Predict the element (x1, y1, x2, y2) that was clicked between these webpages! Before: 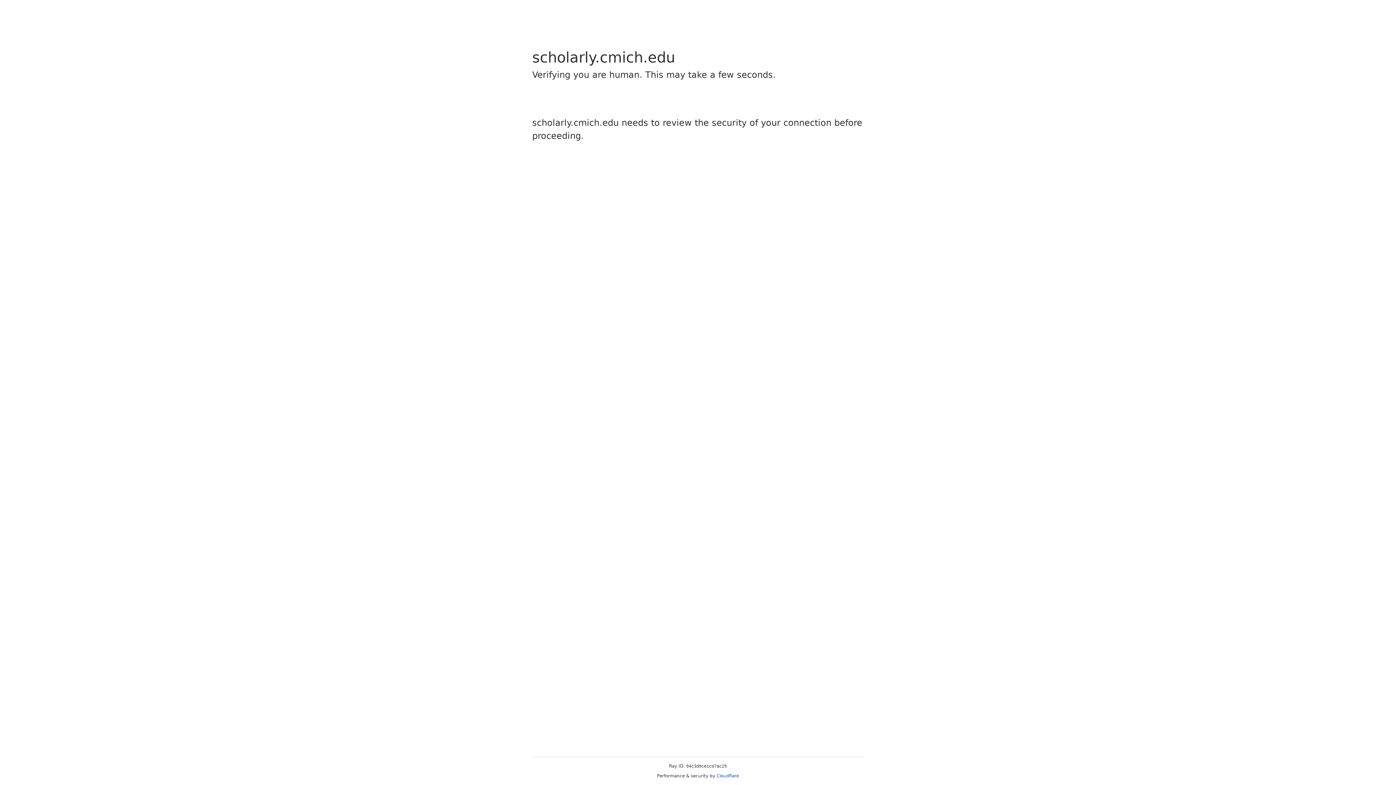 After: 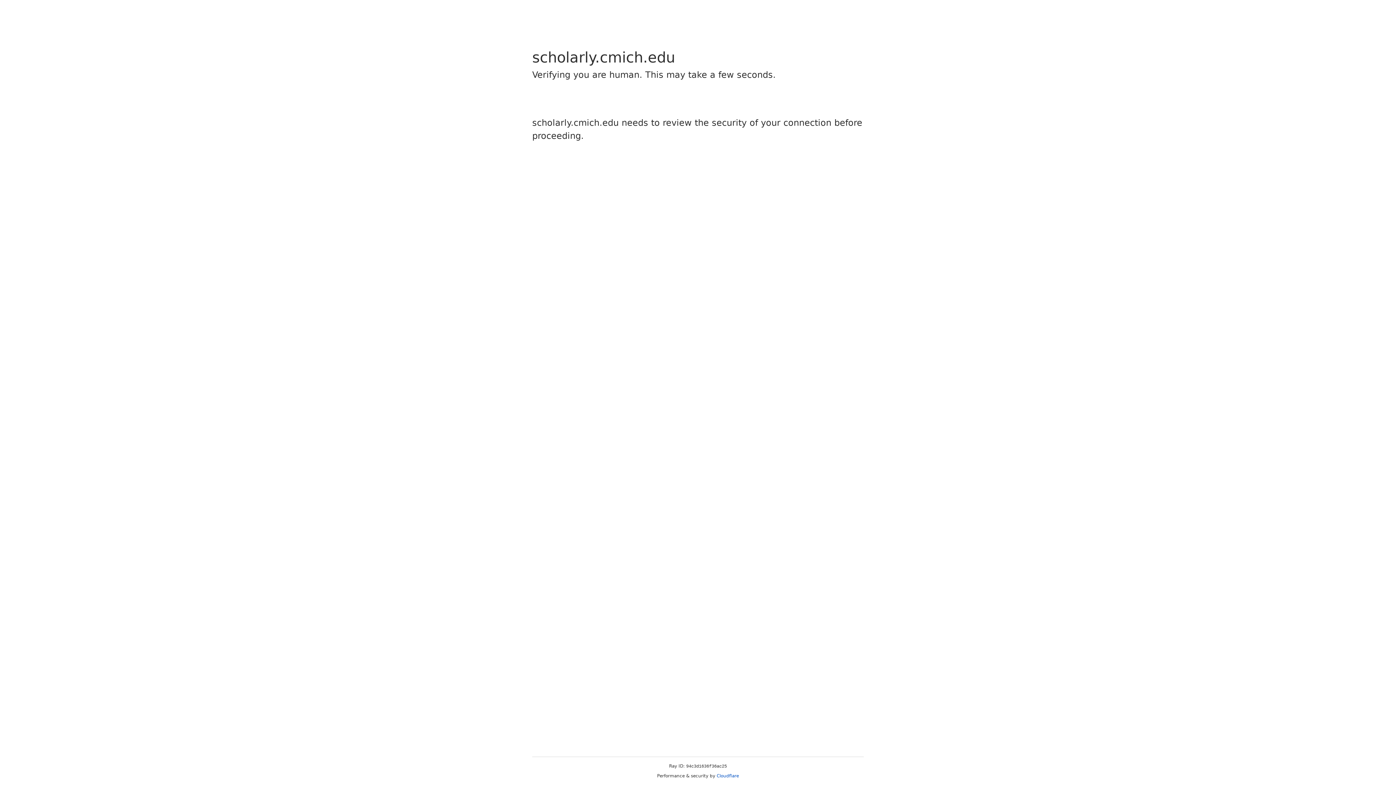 Action: label: Cloudflare bbox: (716, 773, 739, 778)